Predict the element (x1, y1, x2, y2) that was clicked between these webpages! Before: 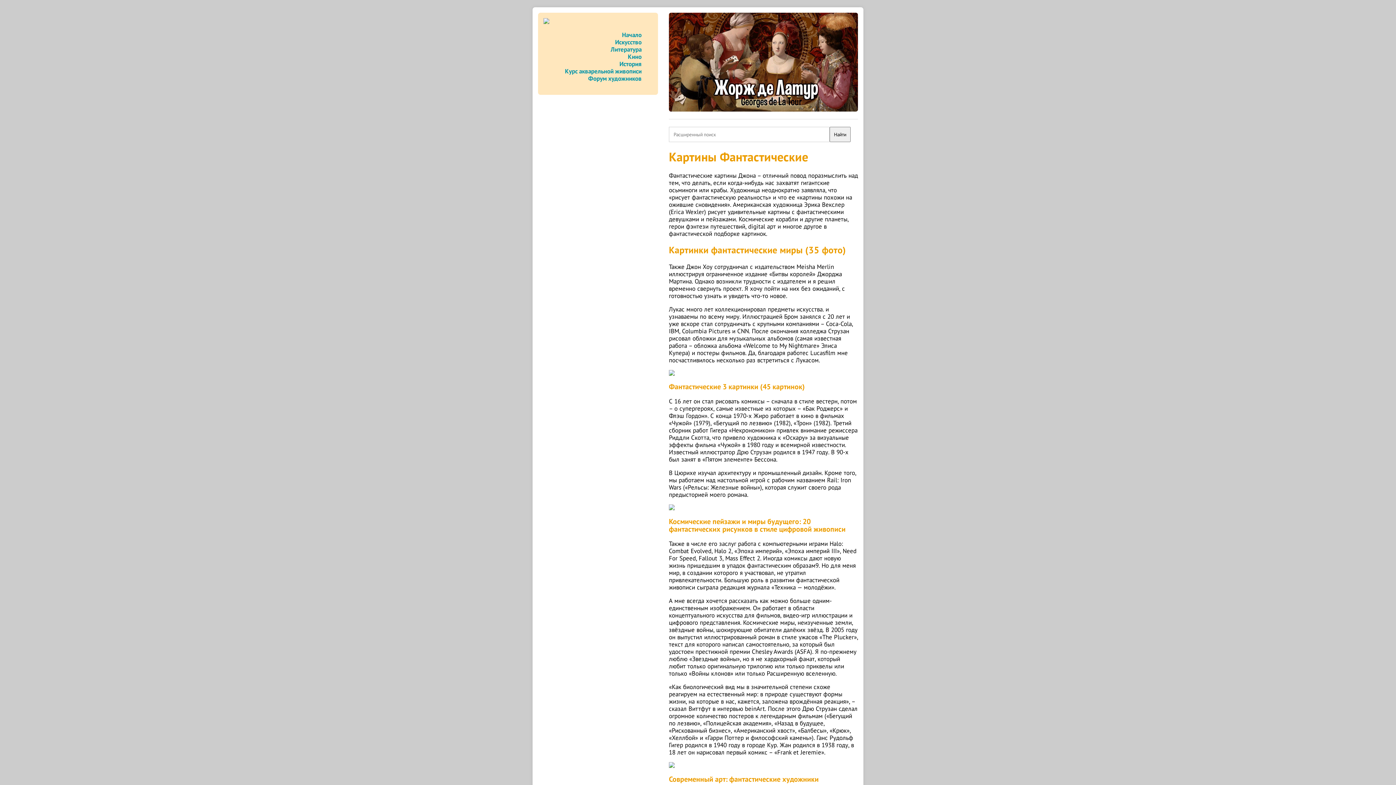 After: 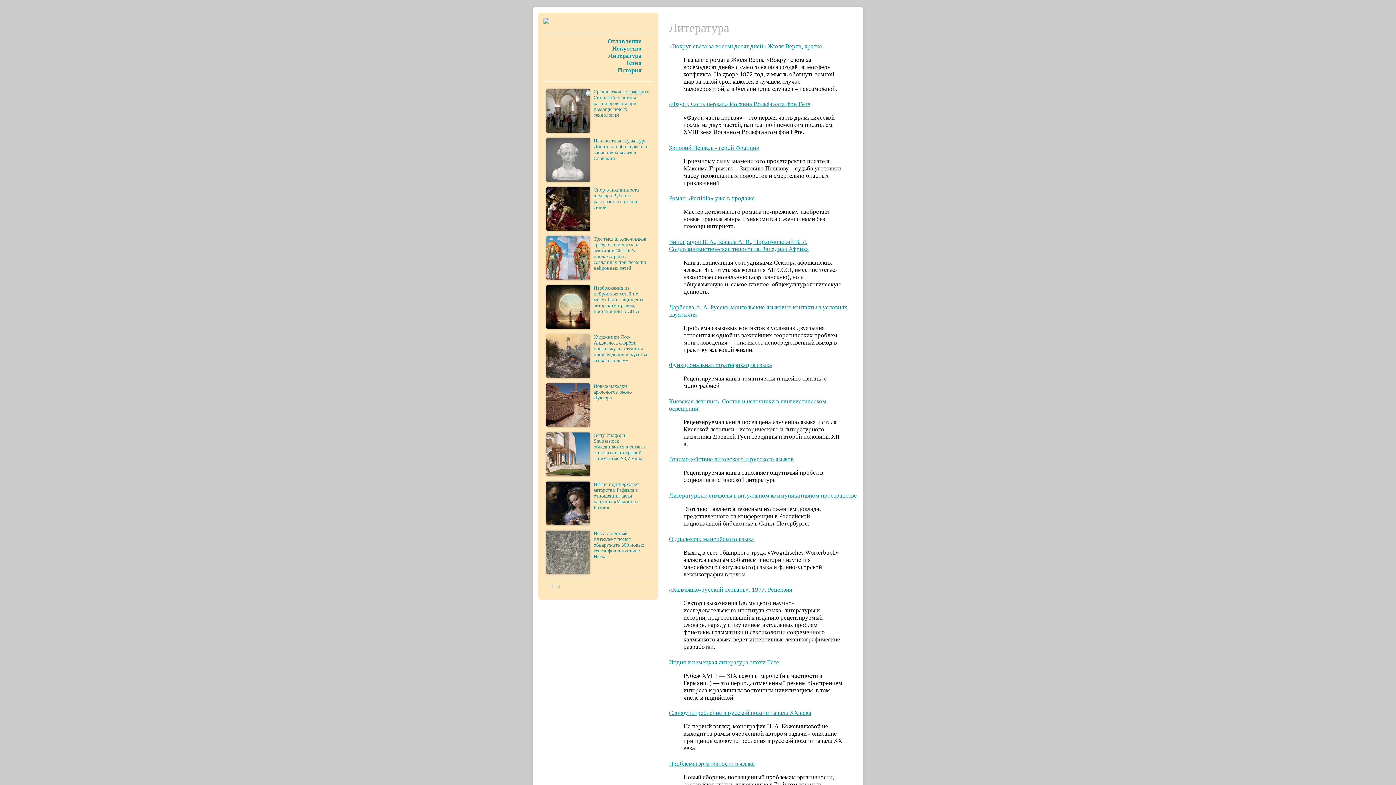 Action: label: Литература bbox: (610, 45, 641, 53)